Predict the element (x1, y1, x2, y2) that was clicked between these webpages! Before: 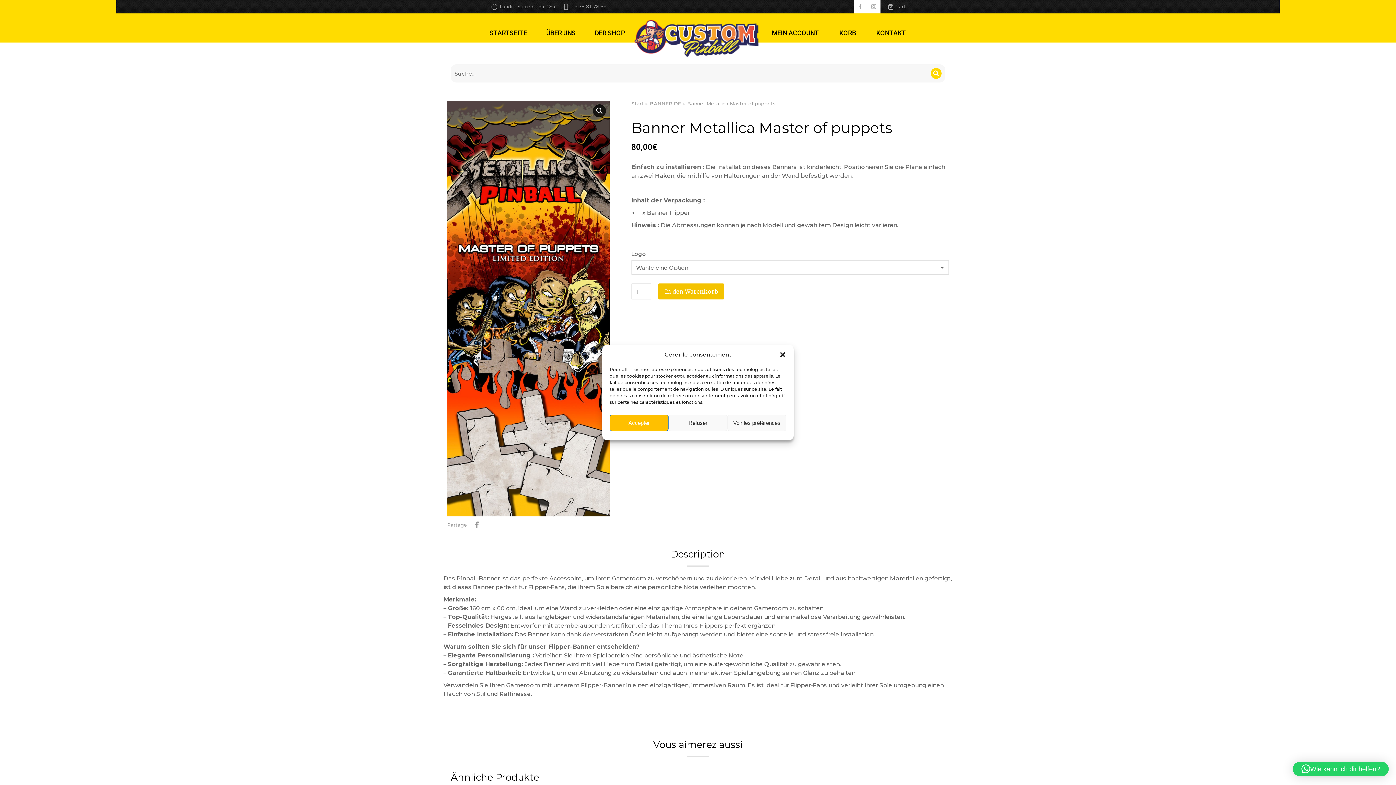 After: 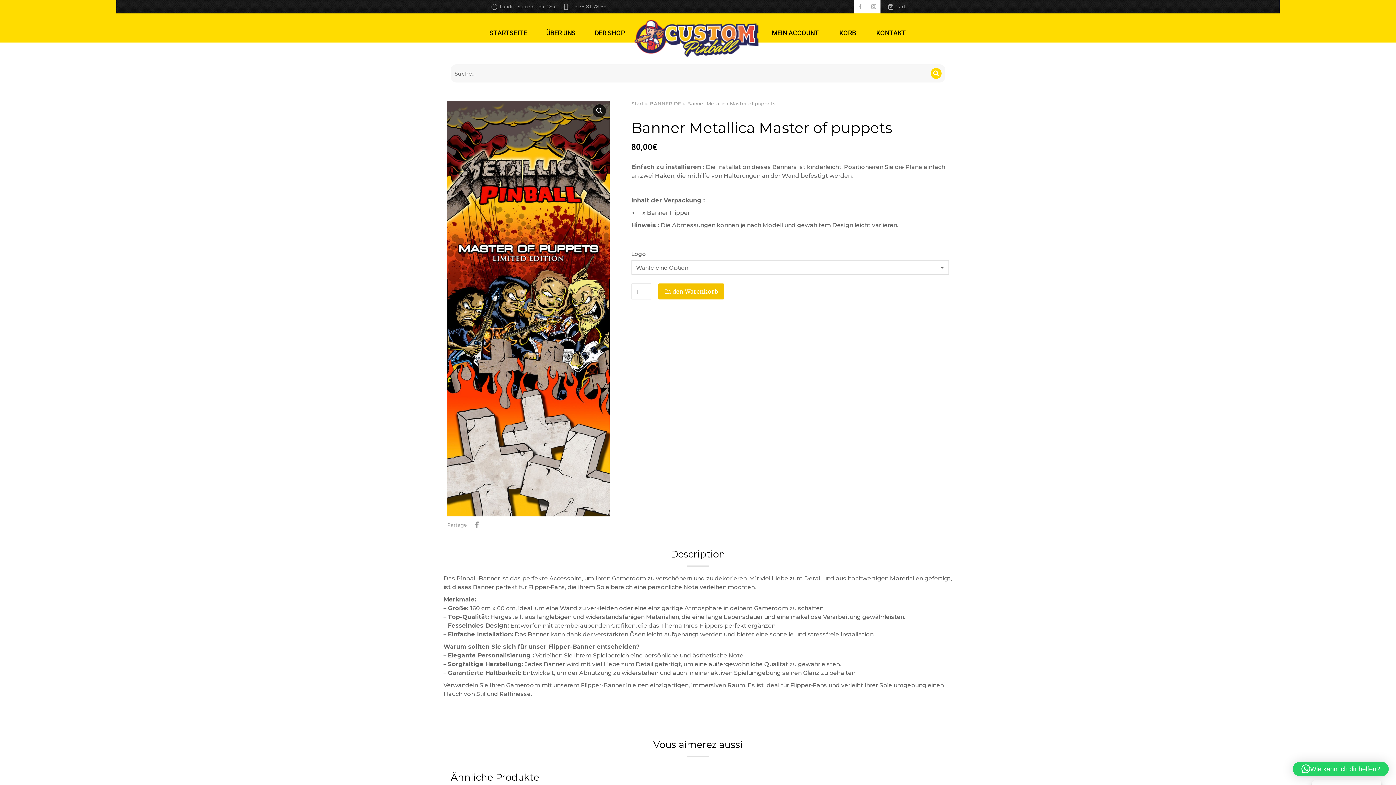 Action: bbox: (609, 414, 668, 431) label: Accepter